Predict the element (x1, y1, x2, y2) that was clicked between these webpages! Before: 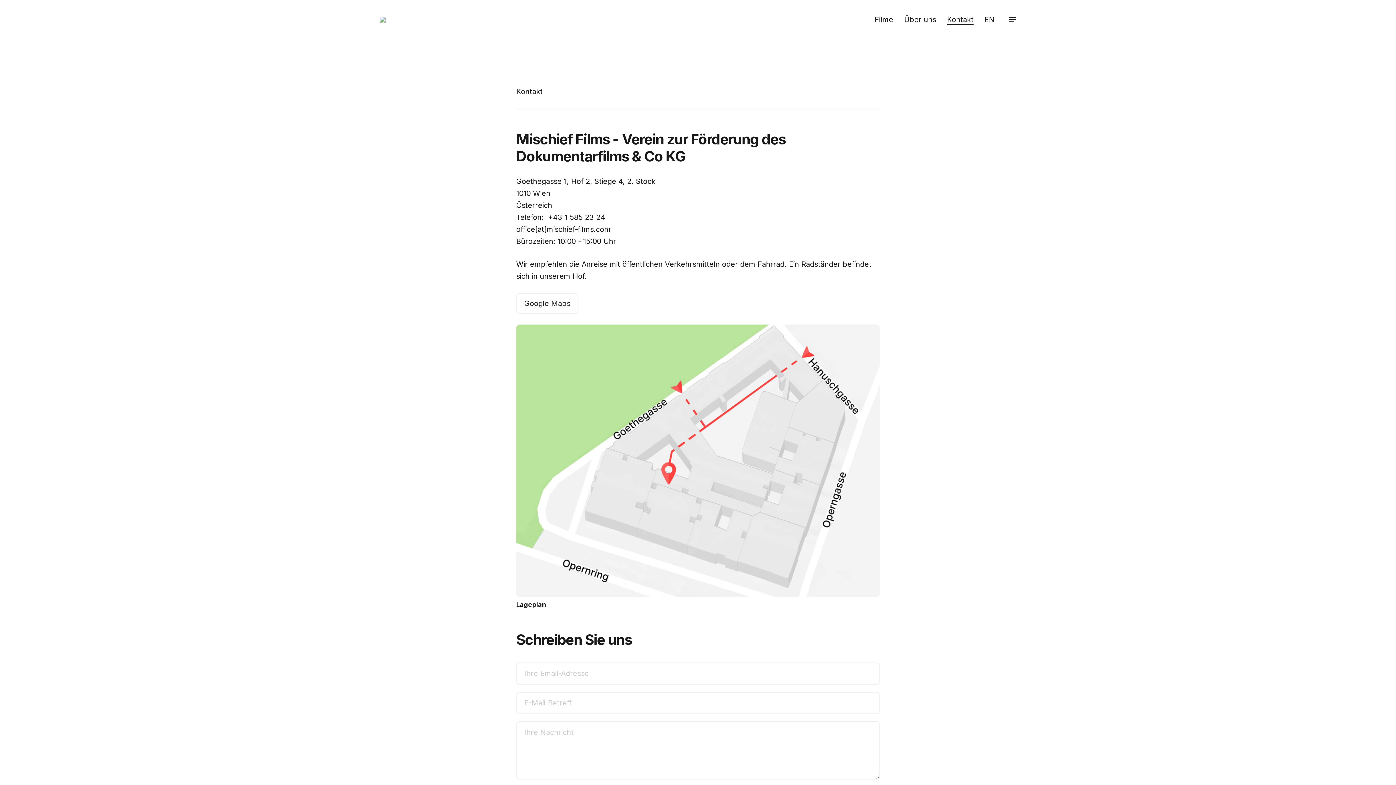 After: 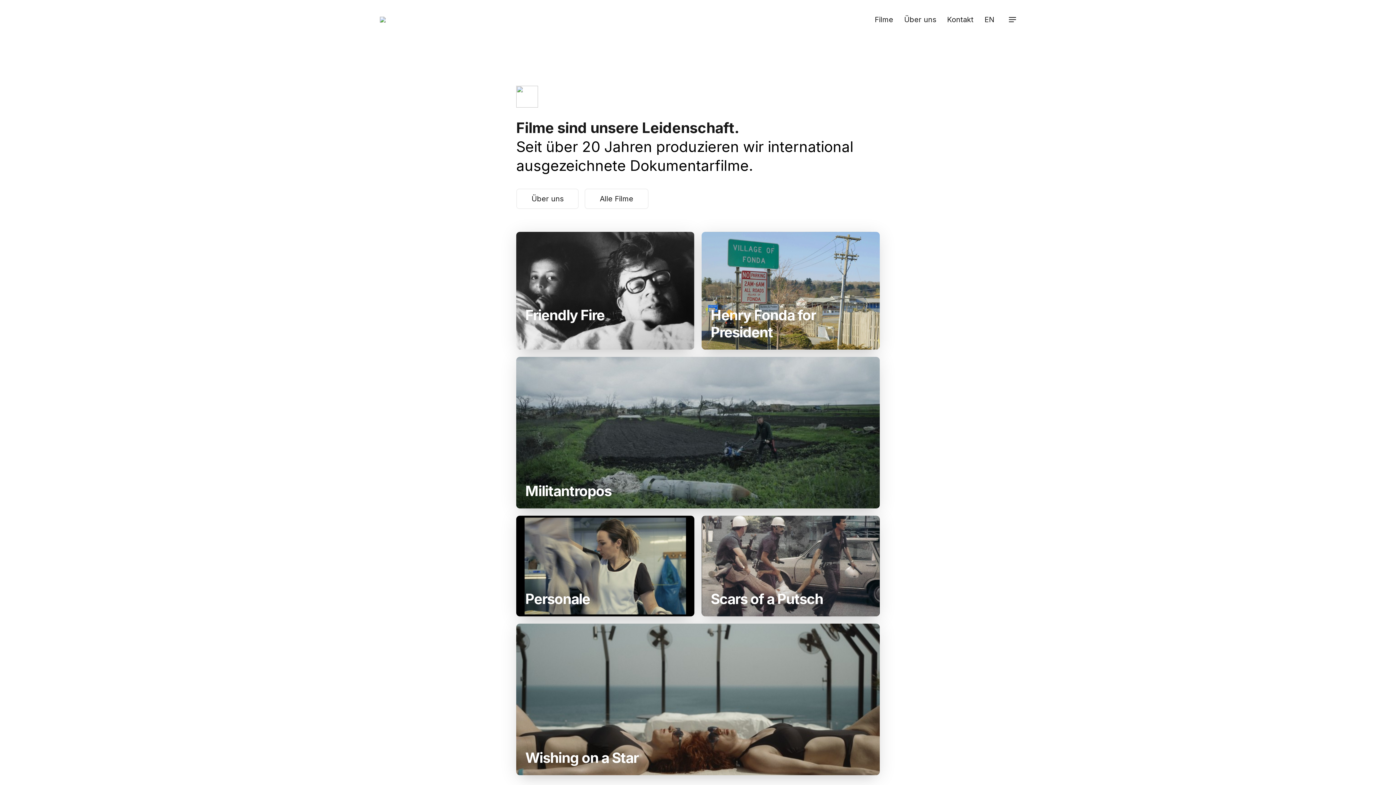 Action: bbox: (374, 7, 391, 32)